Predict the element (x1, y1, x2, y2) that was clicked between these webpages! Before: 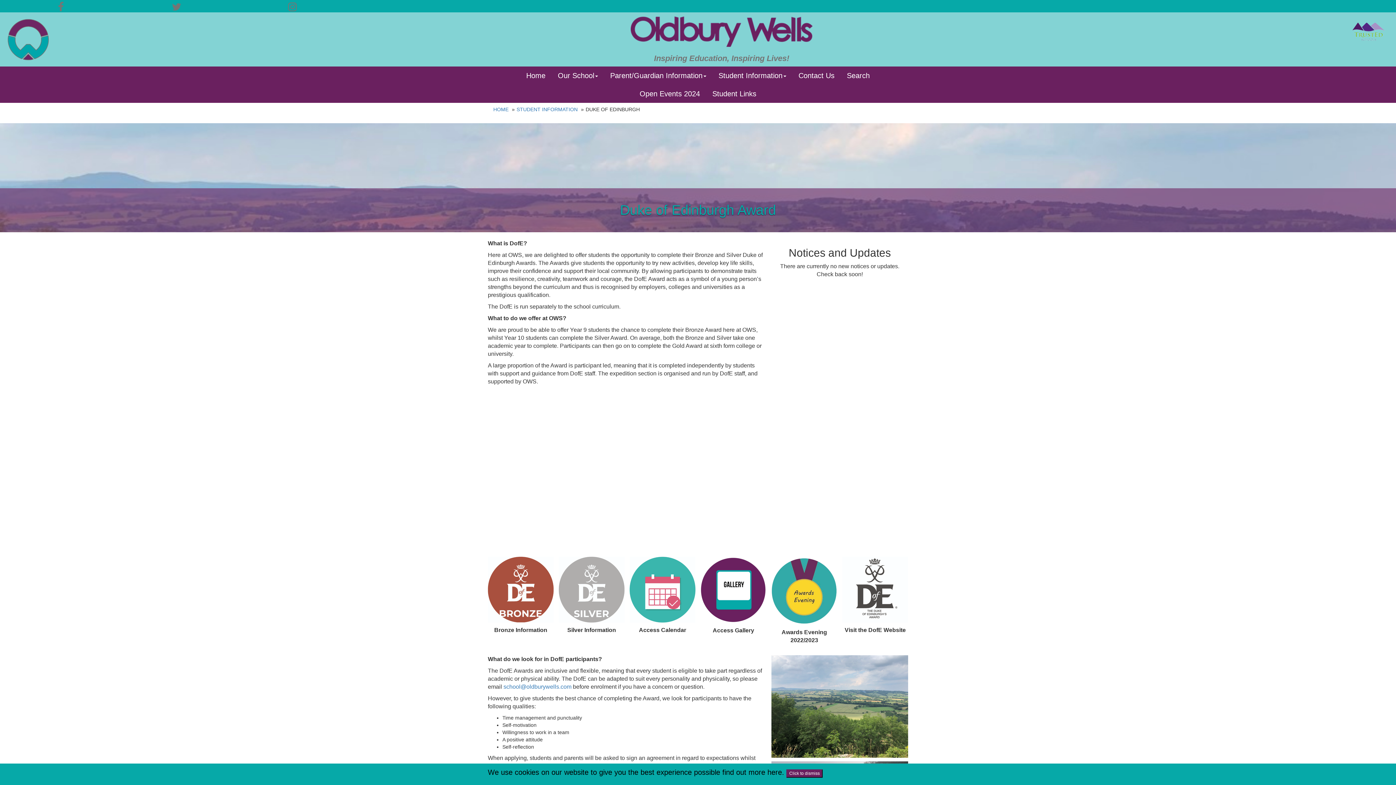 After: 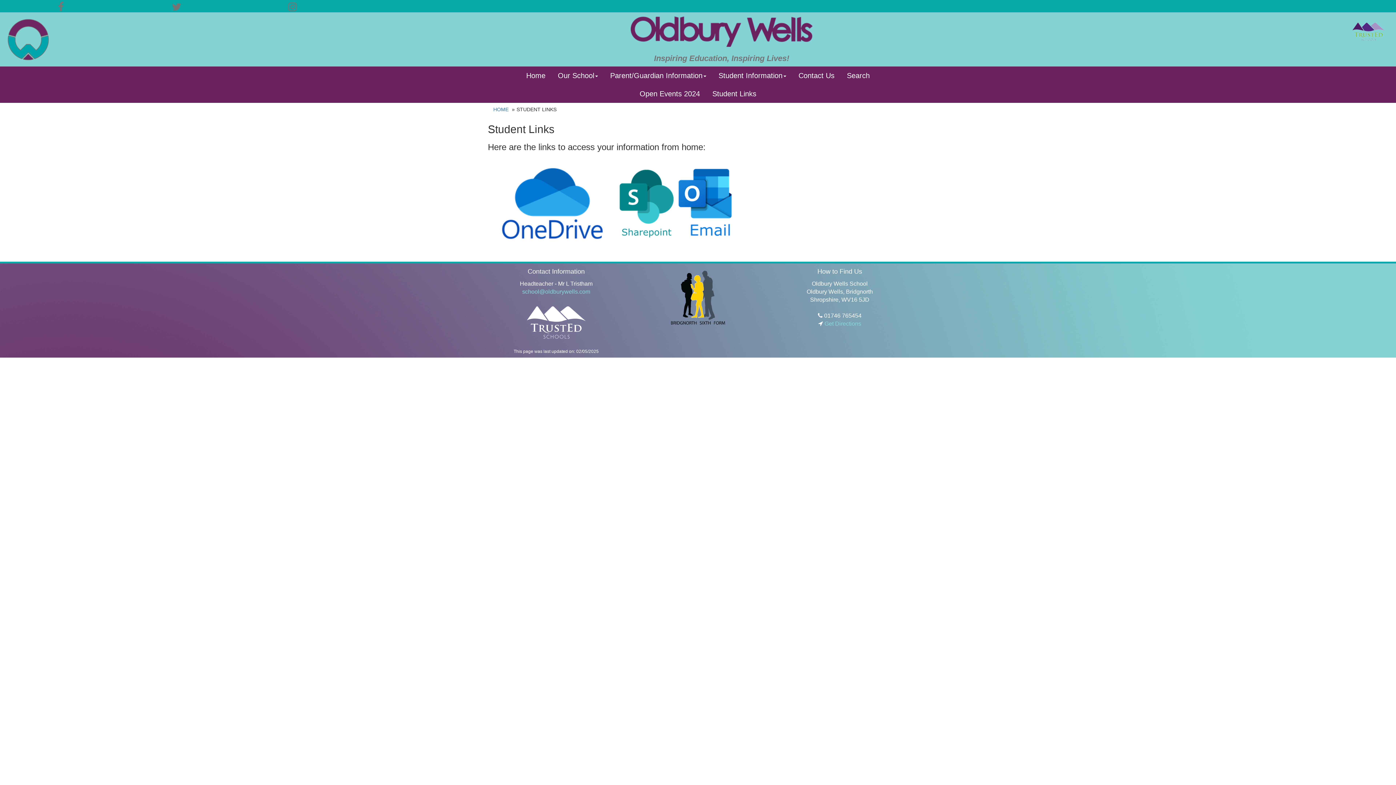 Action: label: Student Links bbox: (707, 84, 762, 102)